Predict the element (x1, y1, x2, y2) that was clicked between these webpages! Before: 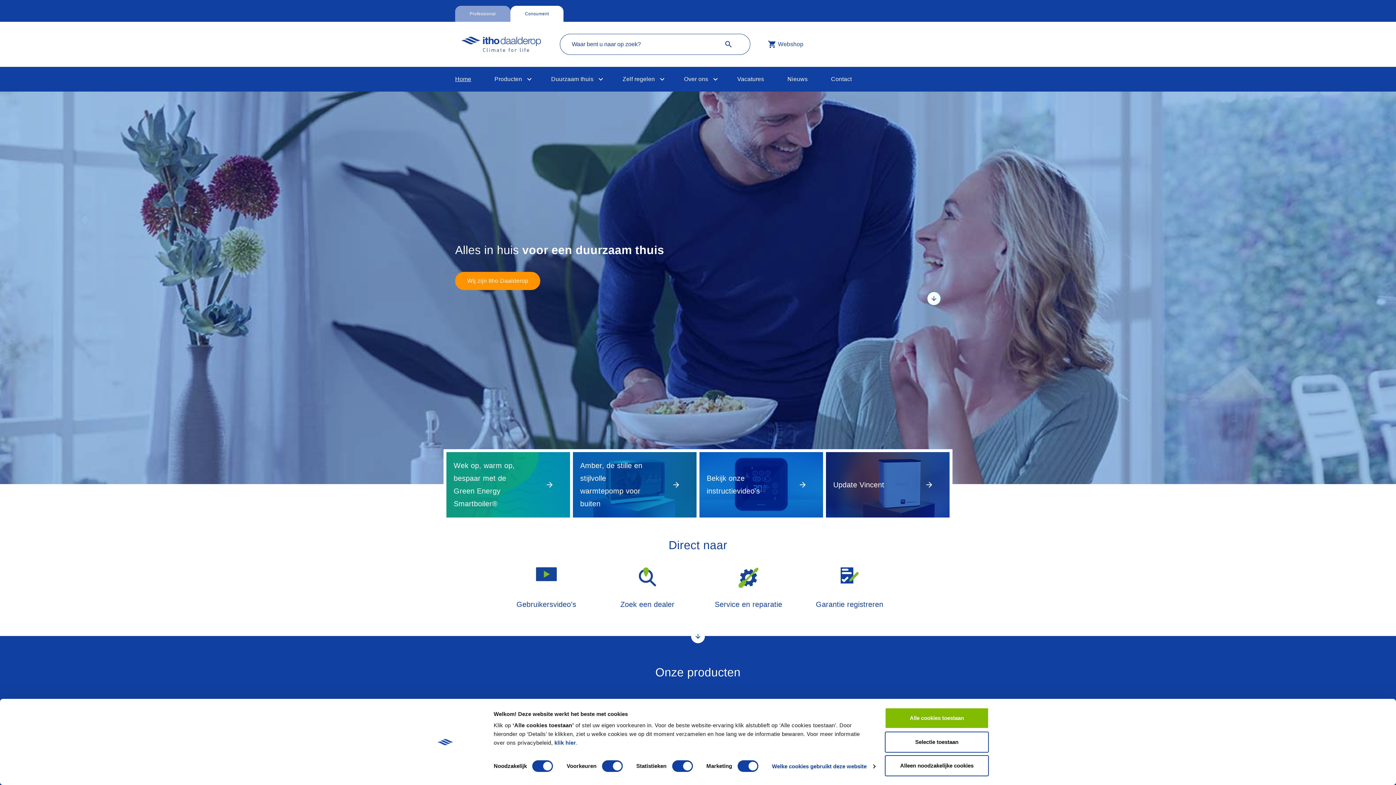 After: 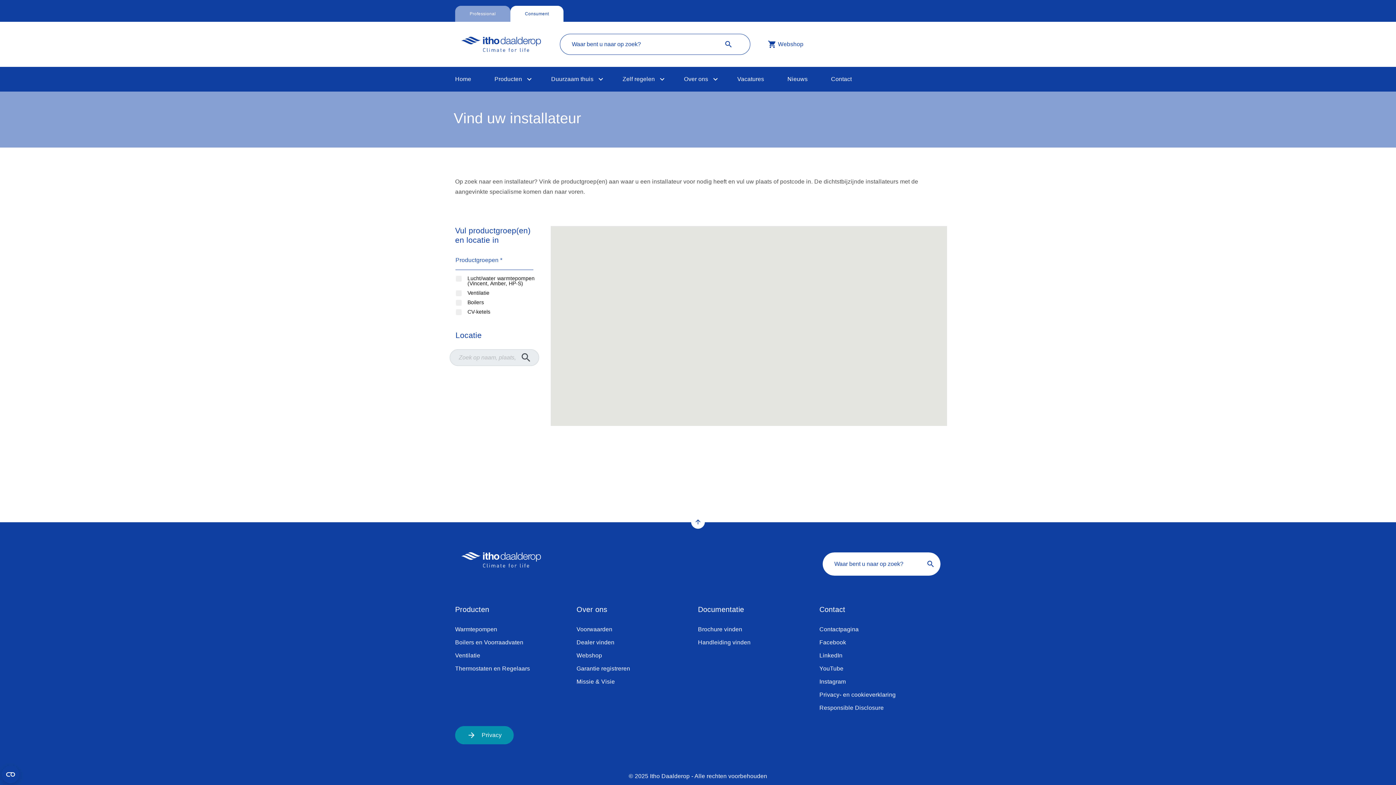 Action: label: Zoek een dealer bbox: (600, 561, 695, 618)